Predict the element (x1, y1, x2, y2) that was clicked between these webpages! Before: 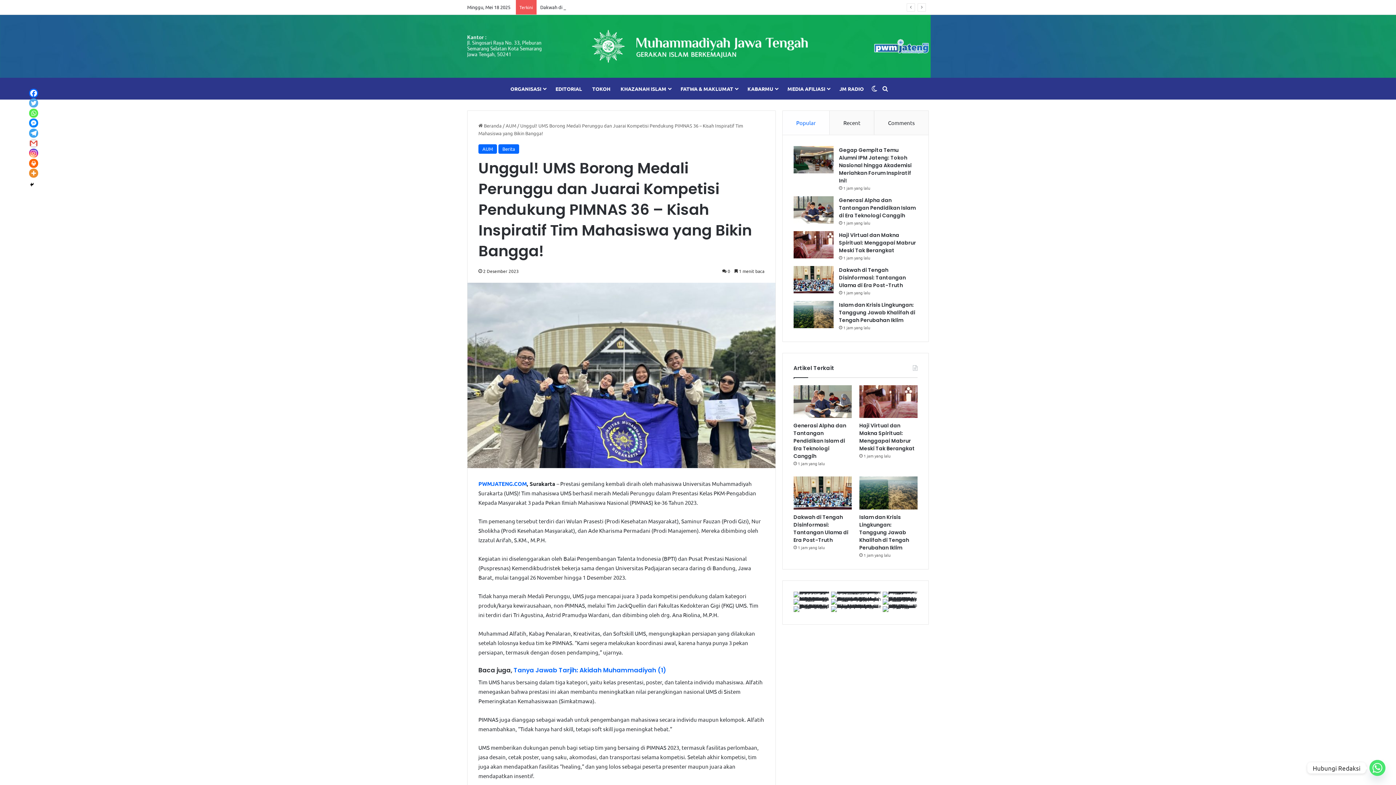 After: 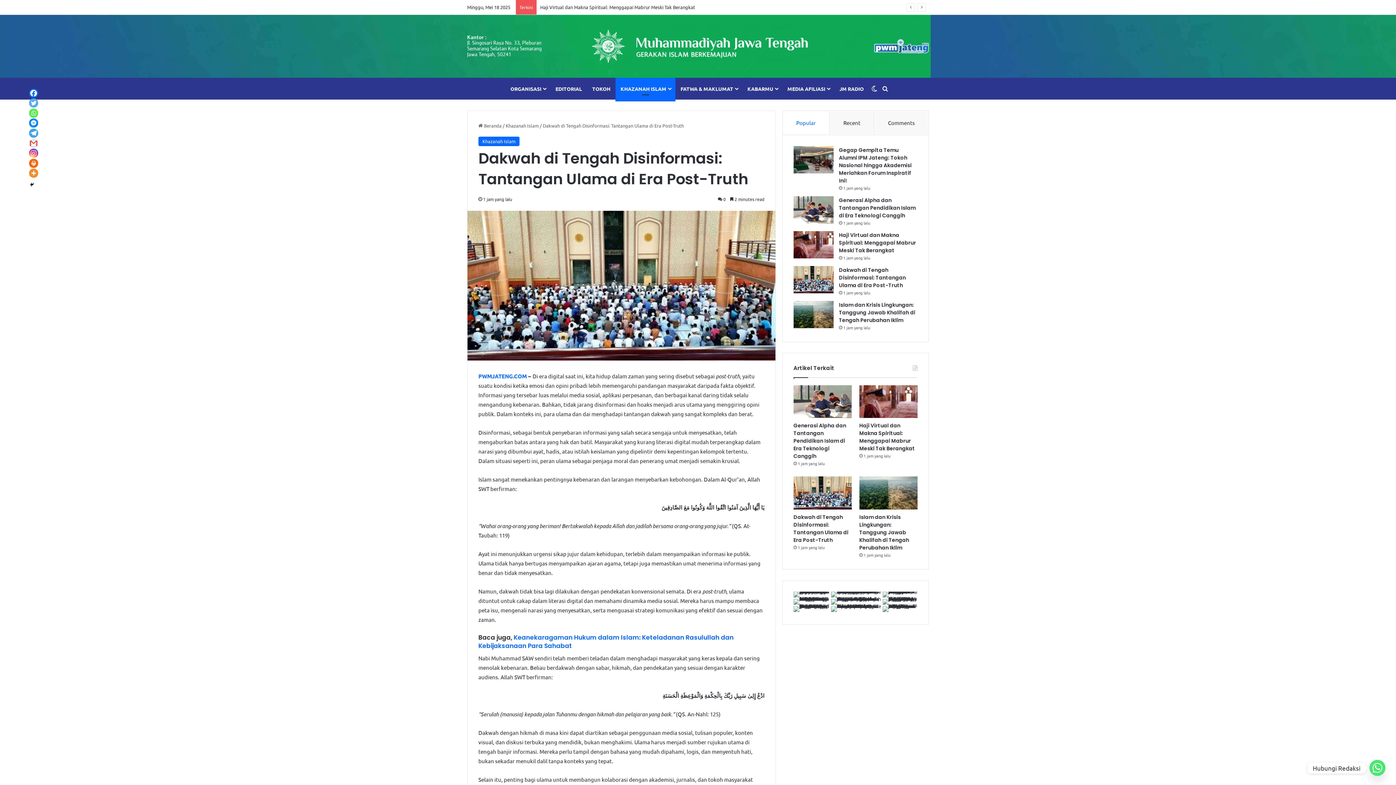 Action: bbox: (839, 266, 906, 289) label: Dakwah di Tengah Disinformasi: Tantangan Ulama di Era Post-Truth